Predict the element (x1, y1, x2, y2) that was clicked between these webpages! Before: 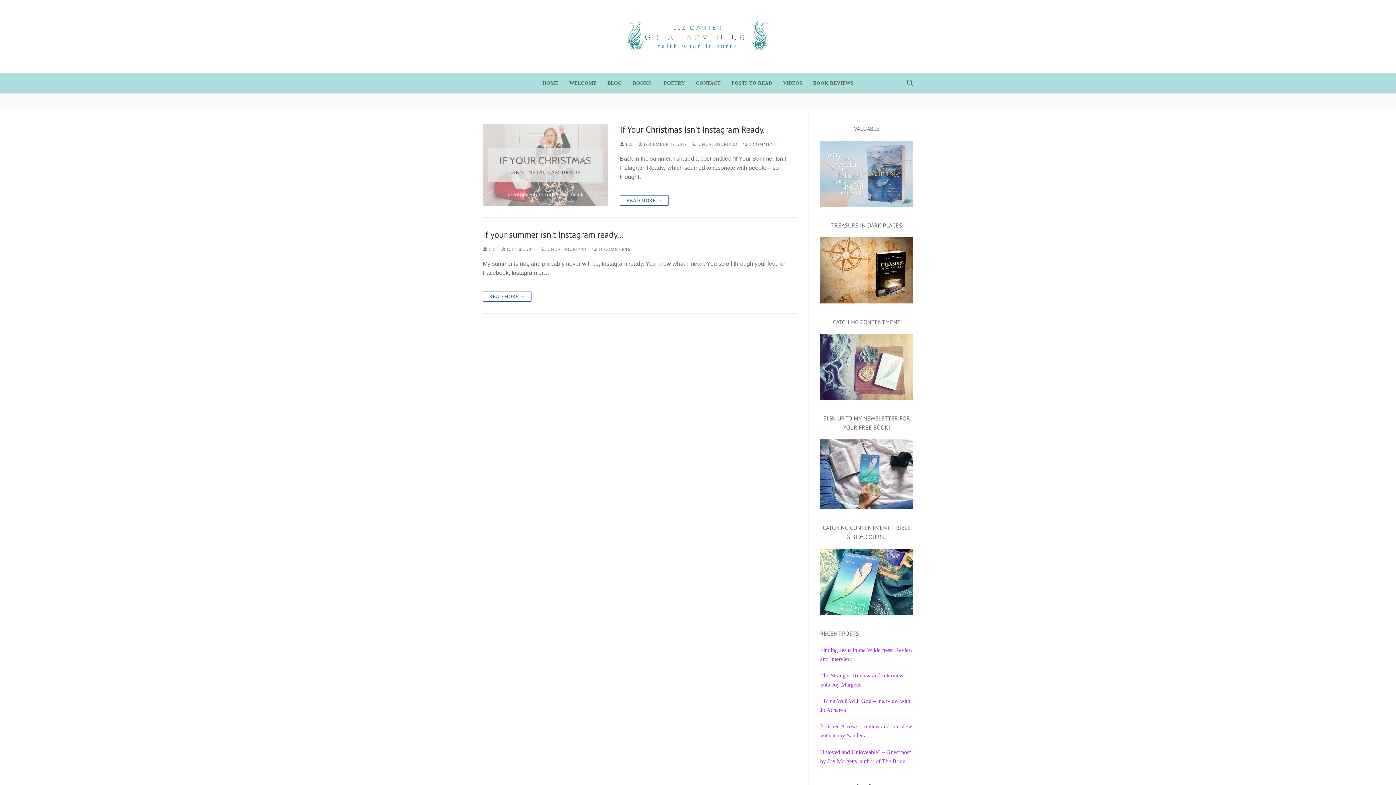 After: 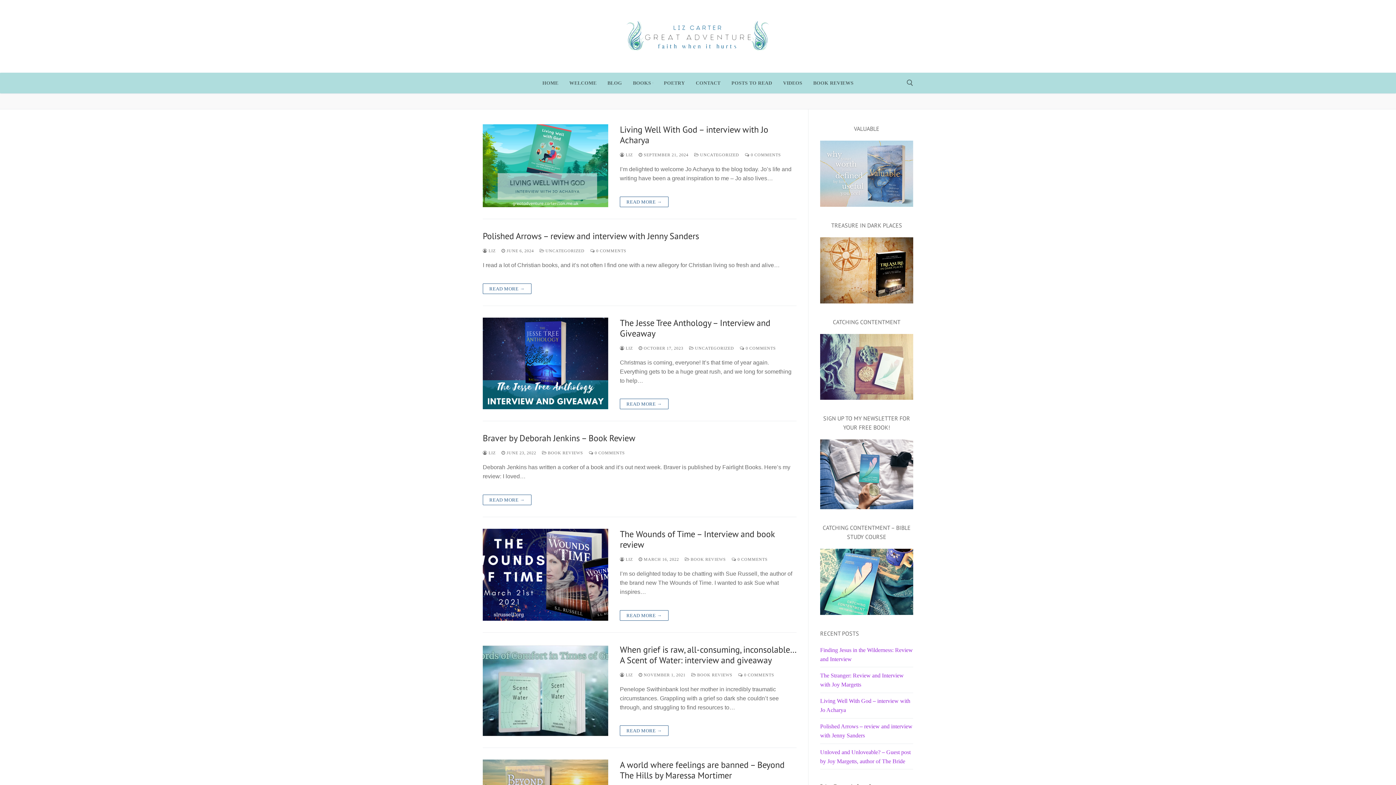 Action: label:  UNCATEGORIZED bbox: (541, 247, 586, 251)